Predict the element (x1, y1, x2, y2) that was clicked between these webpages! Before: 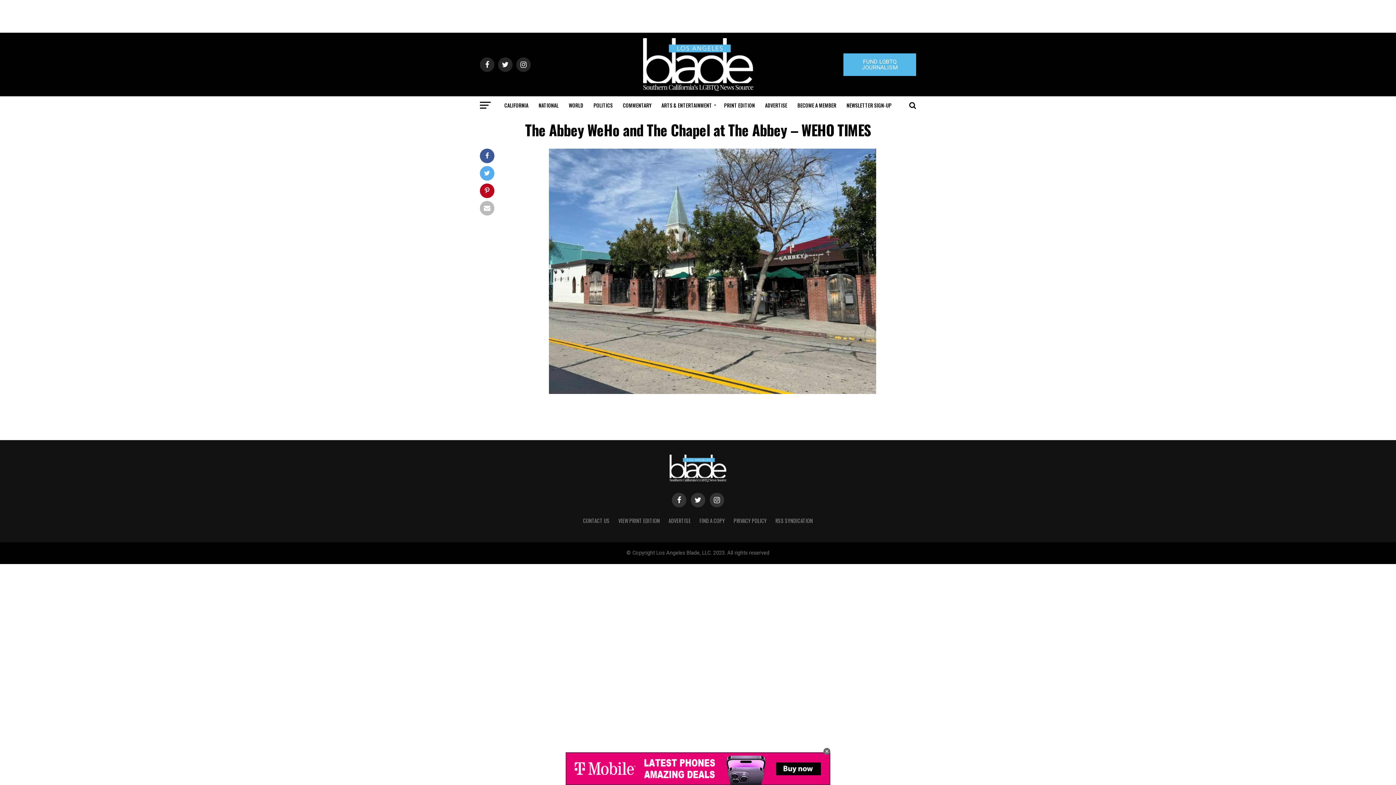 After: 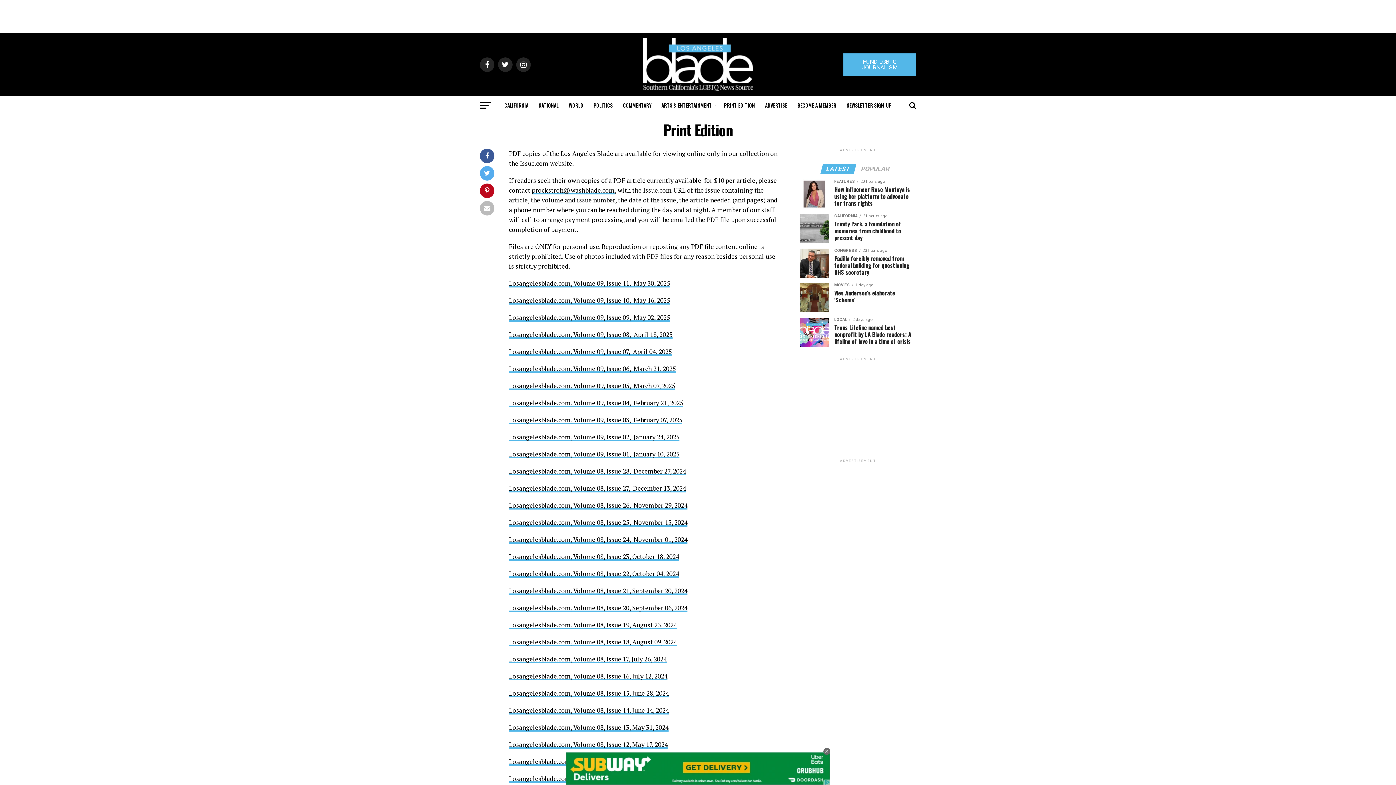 Action: bbox: (719, 96, 759, 114) label: PRINT EDITION